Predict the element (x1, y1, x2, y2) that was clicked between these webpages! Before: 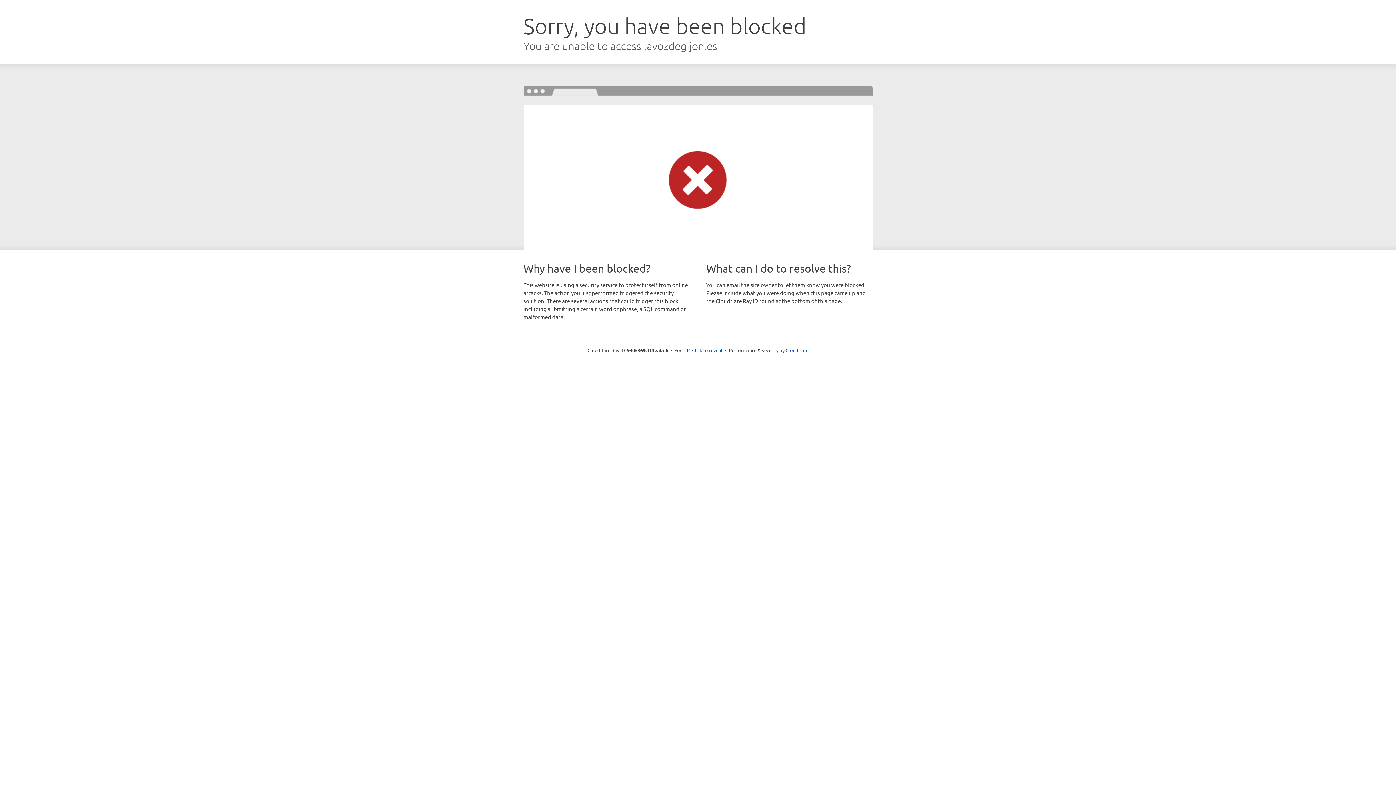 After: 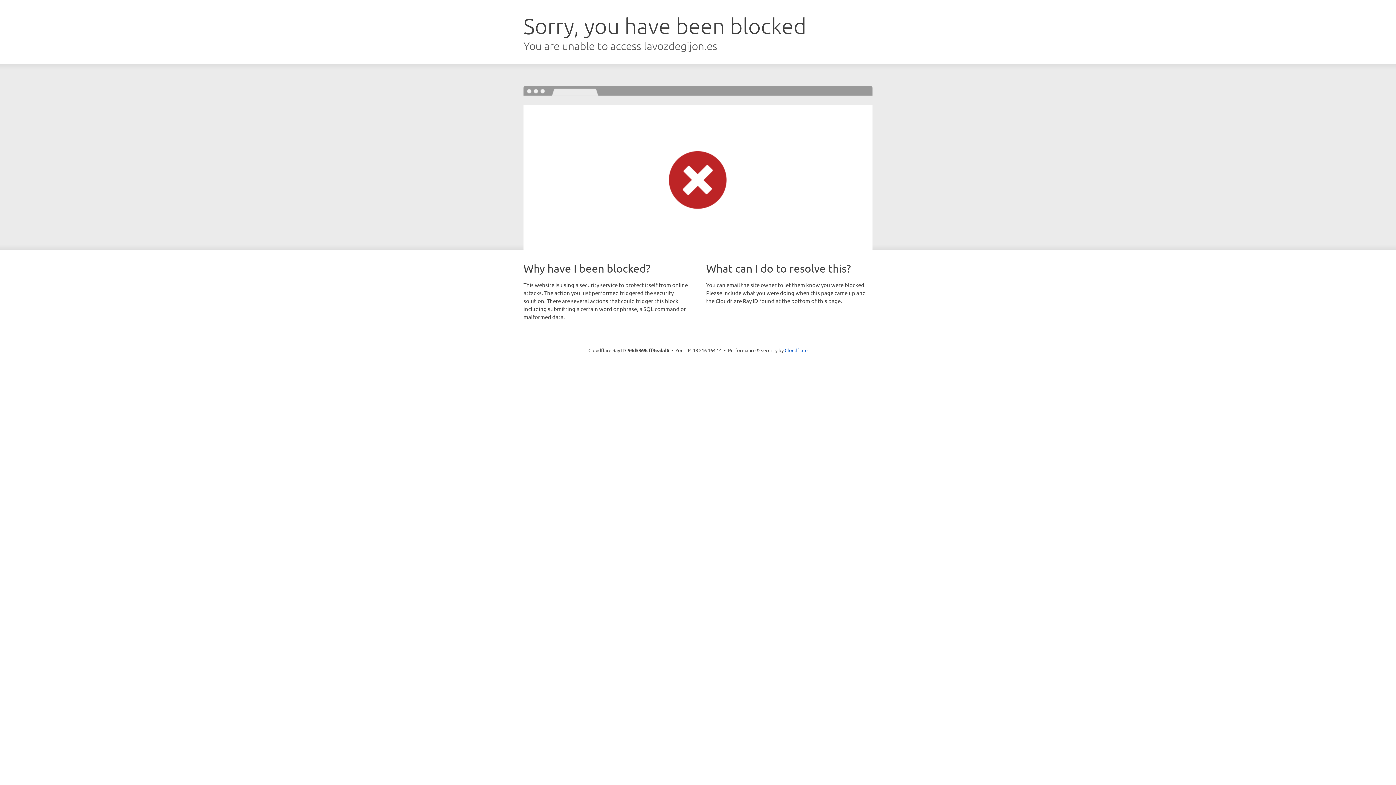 Action: bbox: (692, 346, 722, 353) label: Click to reveal